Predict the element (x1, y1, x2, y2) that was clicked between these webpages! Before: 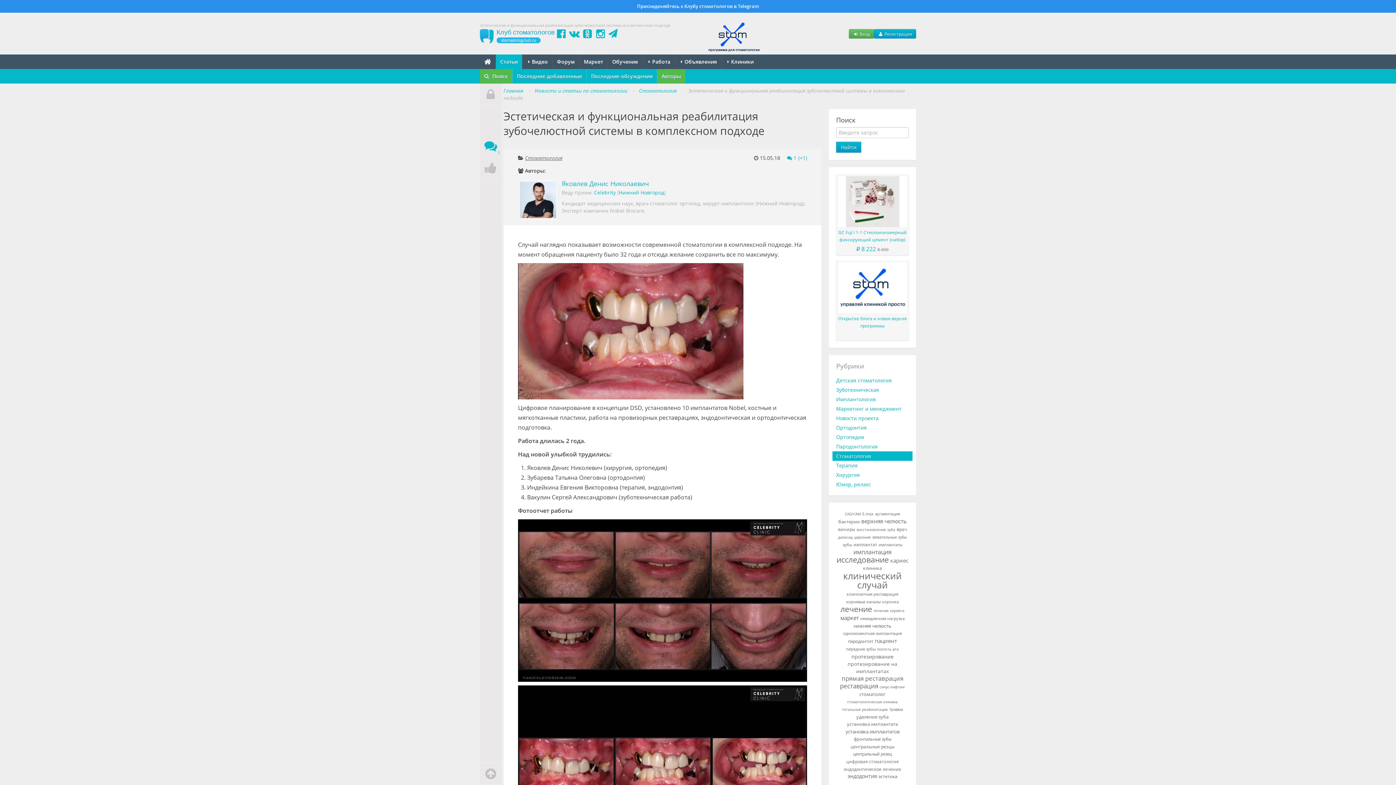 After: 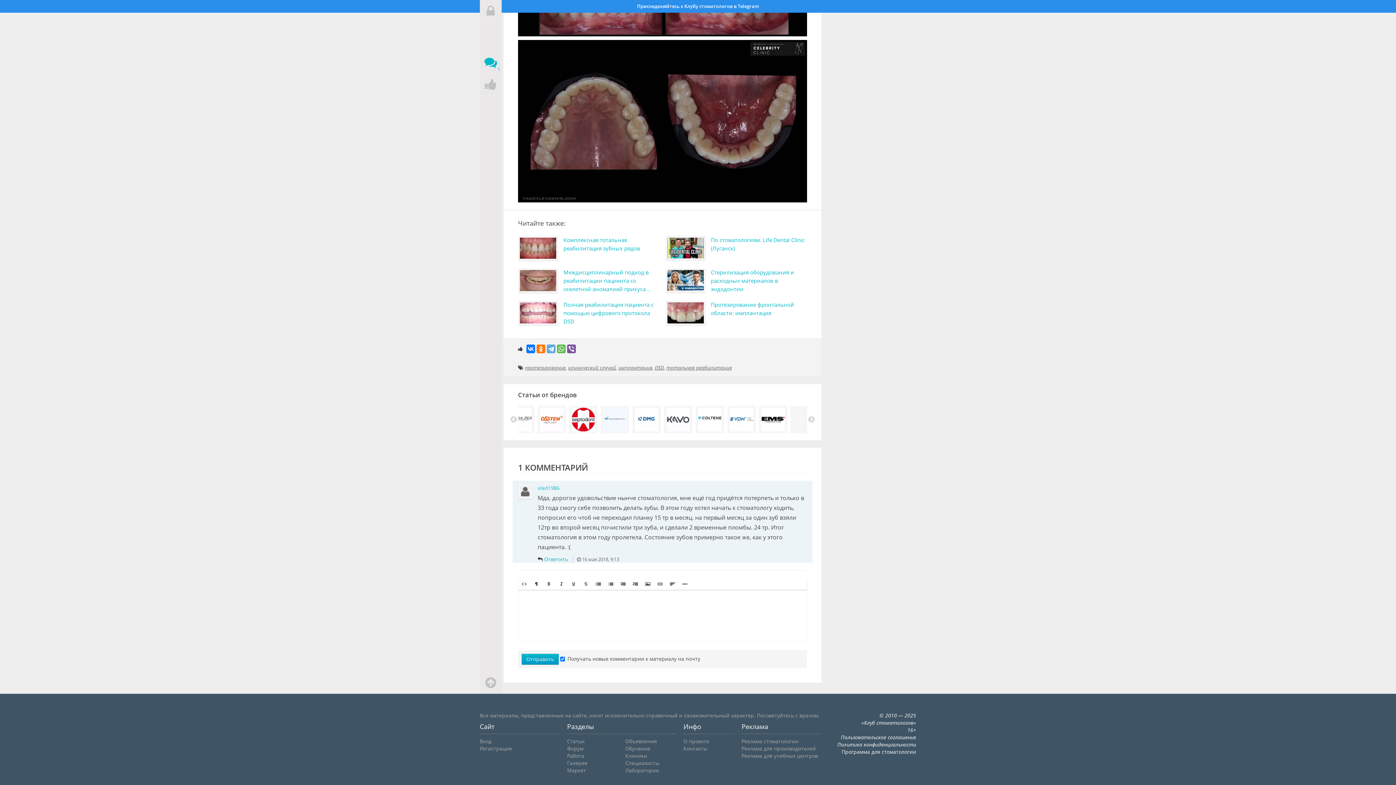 Action: label:  1 bbox: (787, 154, 807, 161)